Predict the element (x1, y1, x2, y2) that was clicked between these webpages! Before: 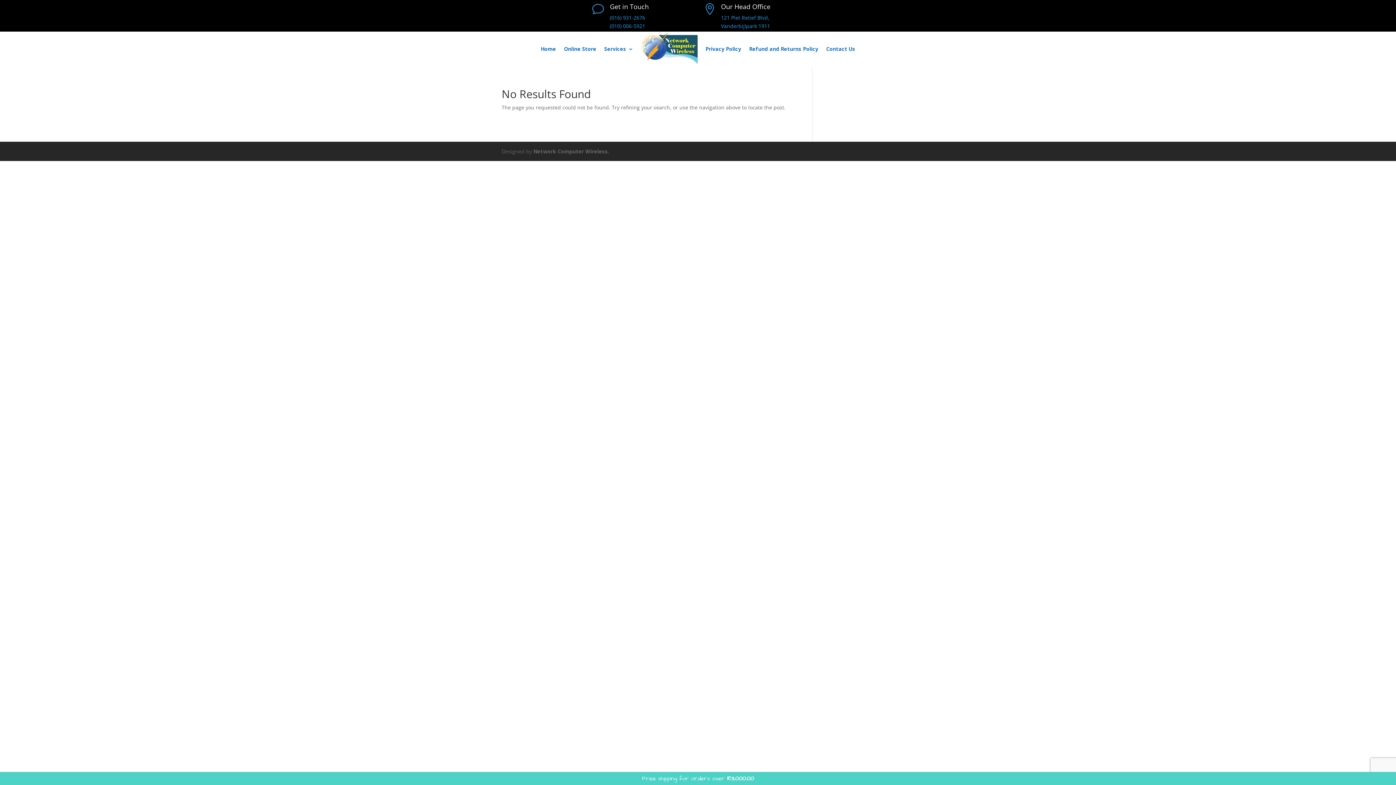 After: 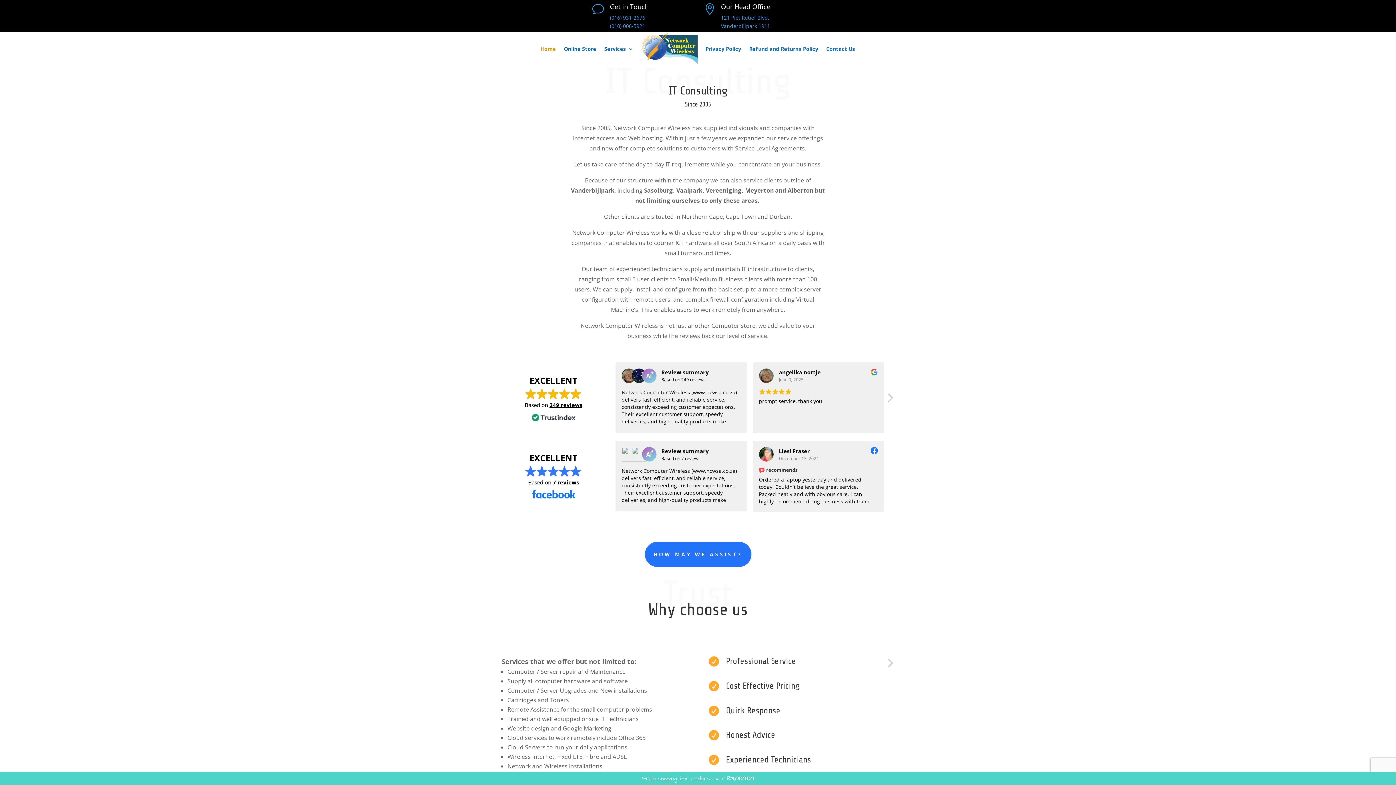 Action: label: Network Computer Wireless bbox: (533, 144, 608, 151)